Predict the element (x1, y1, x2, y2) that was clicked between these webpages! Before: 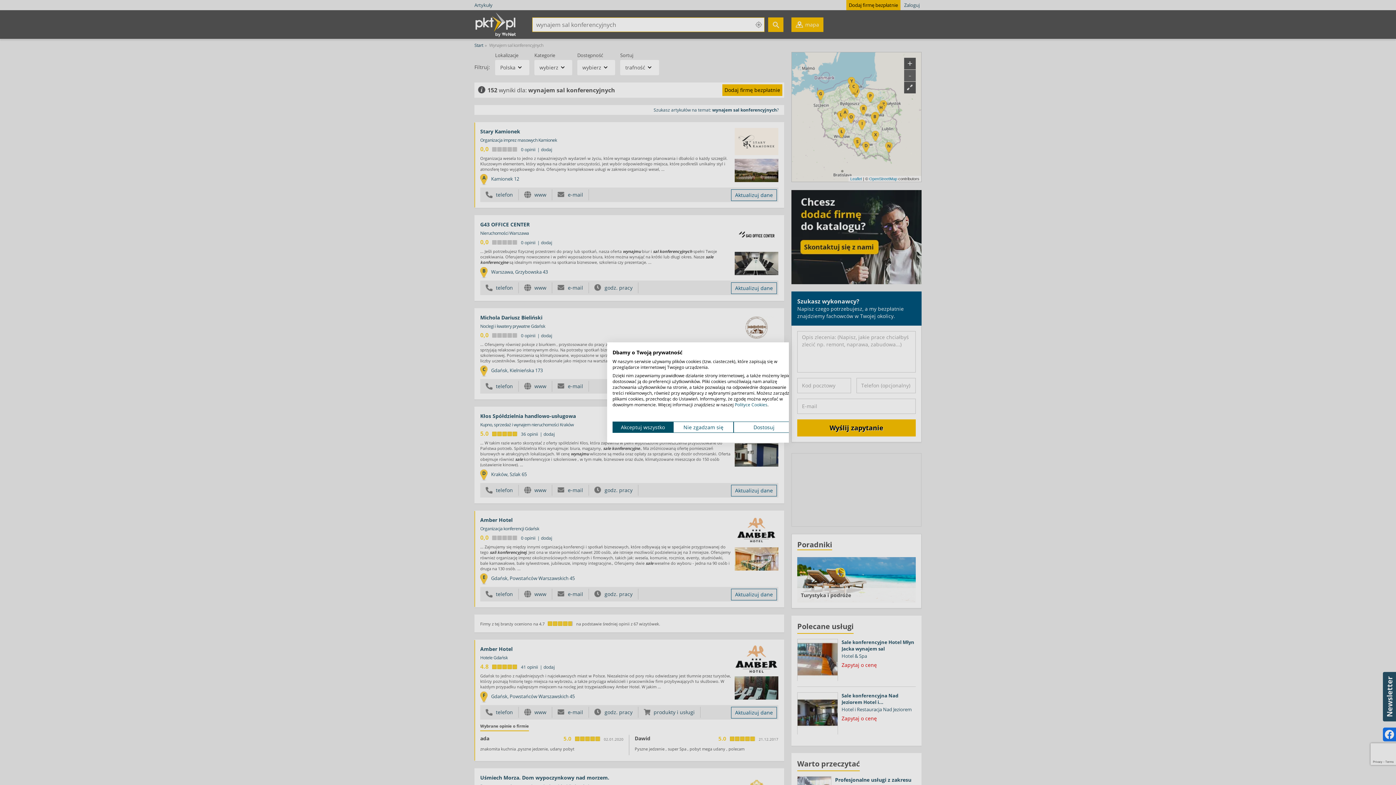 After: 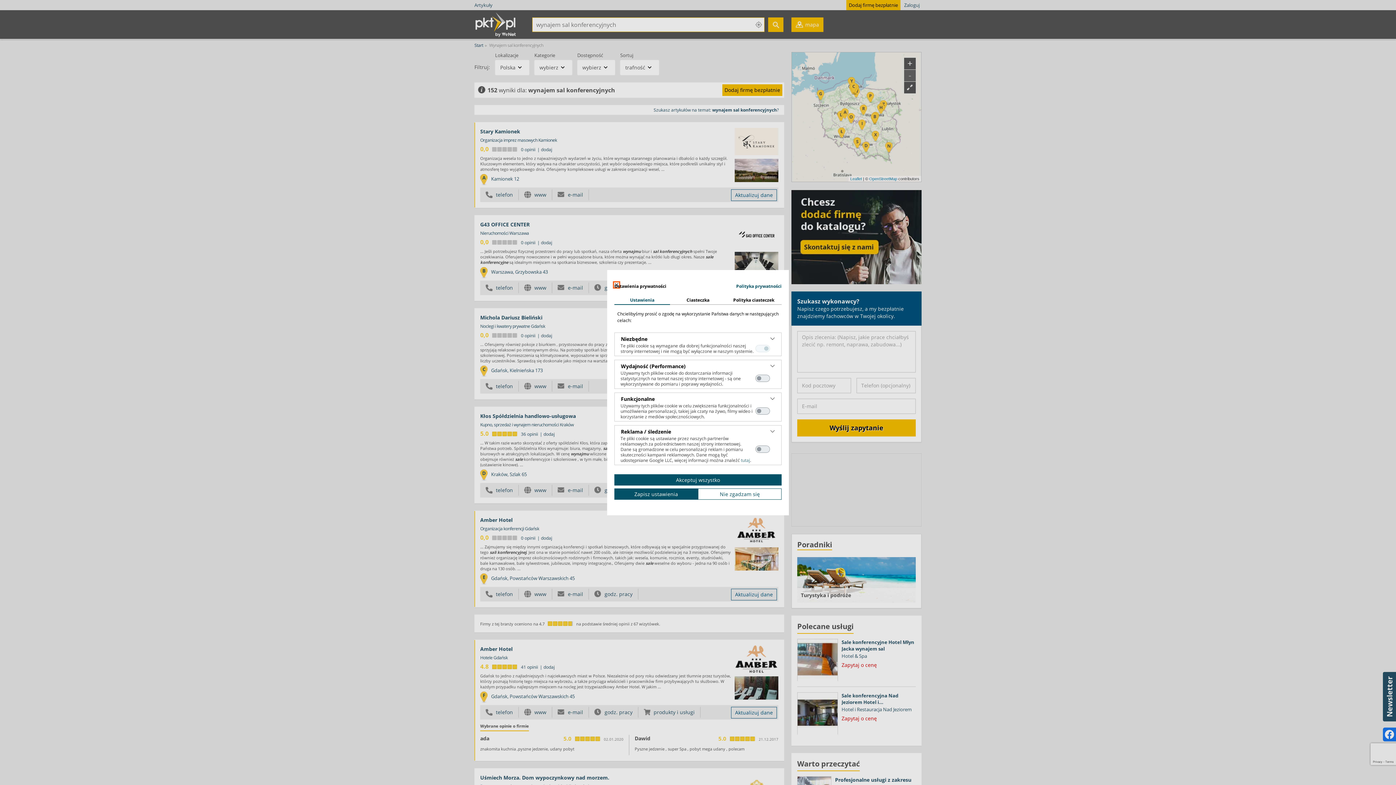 Action: bbox: (733, 421, 794, 433) label: Dostosuj preferencje cookie